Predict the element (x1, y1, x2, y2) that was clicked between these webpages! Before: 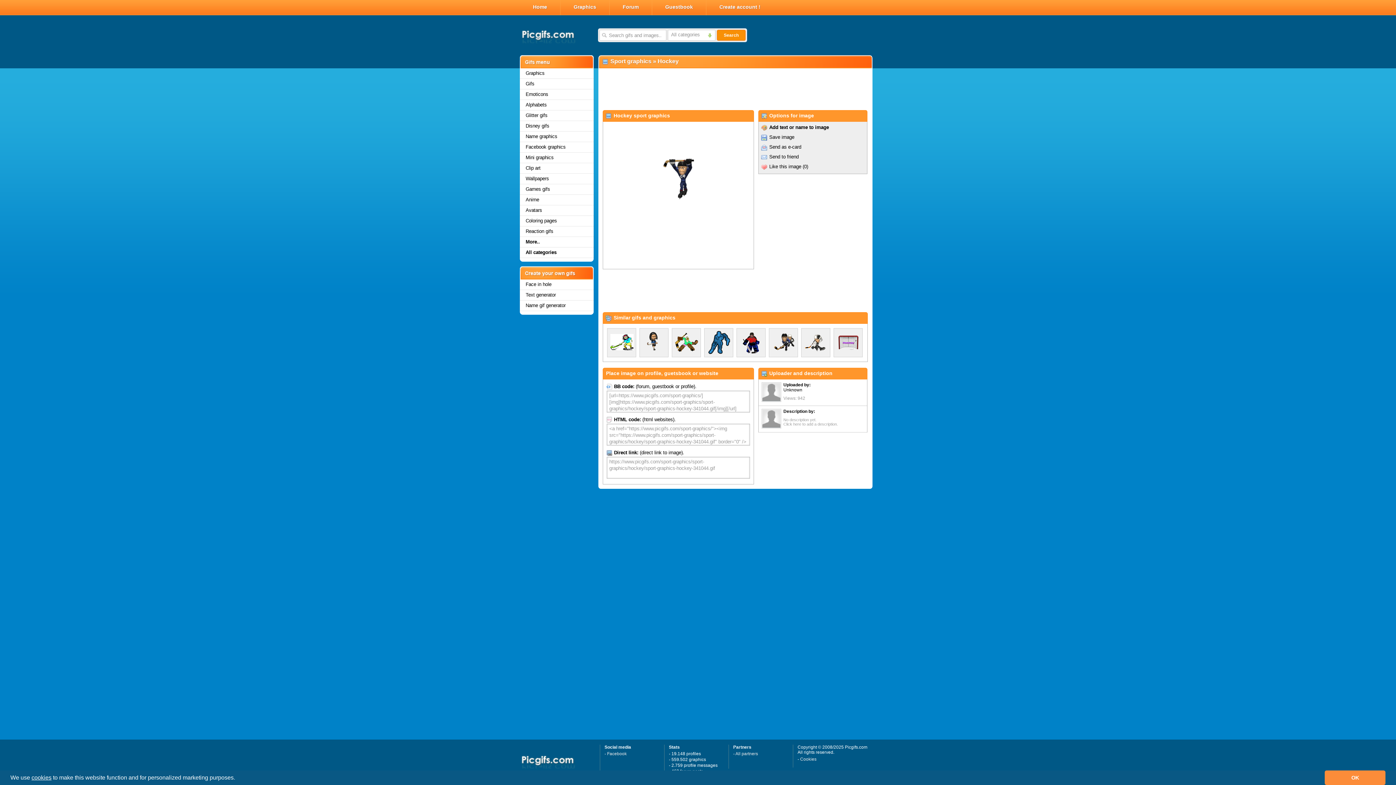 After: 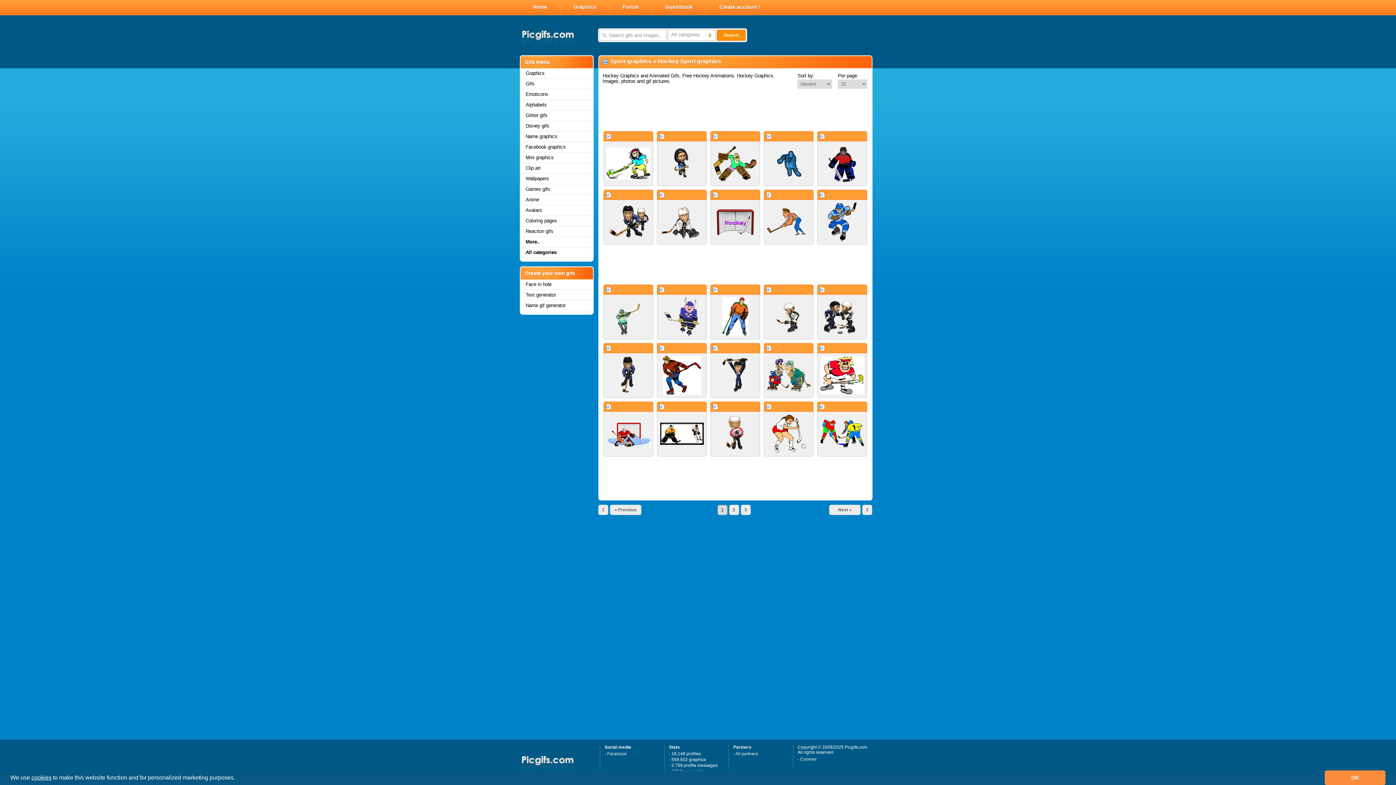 Action: bbox: (657, 58, 678, 64) label: Hockey